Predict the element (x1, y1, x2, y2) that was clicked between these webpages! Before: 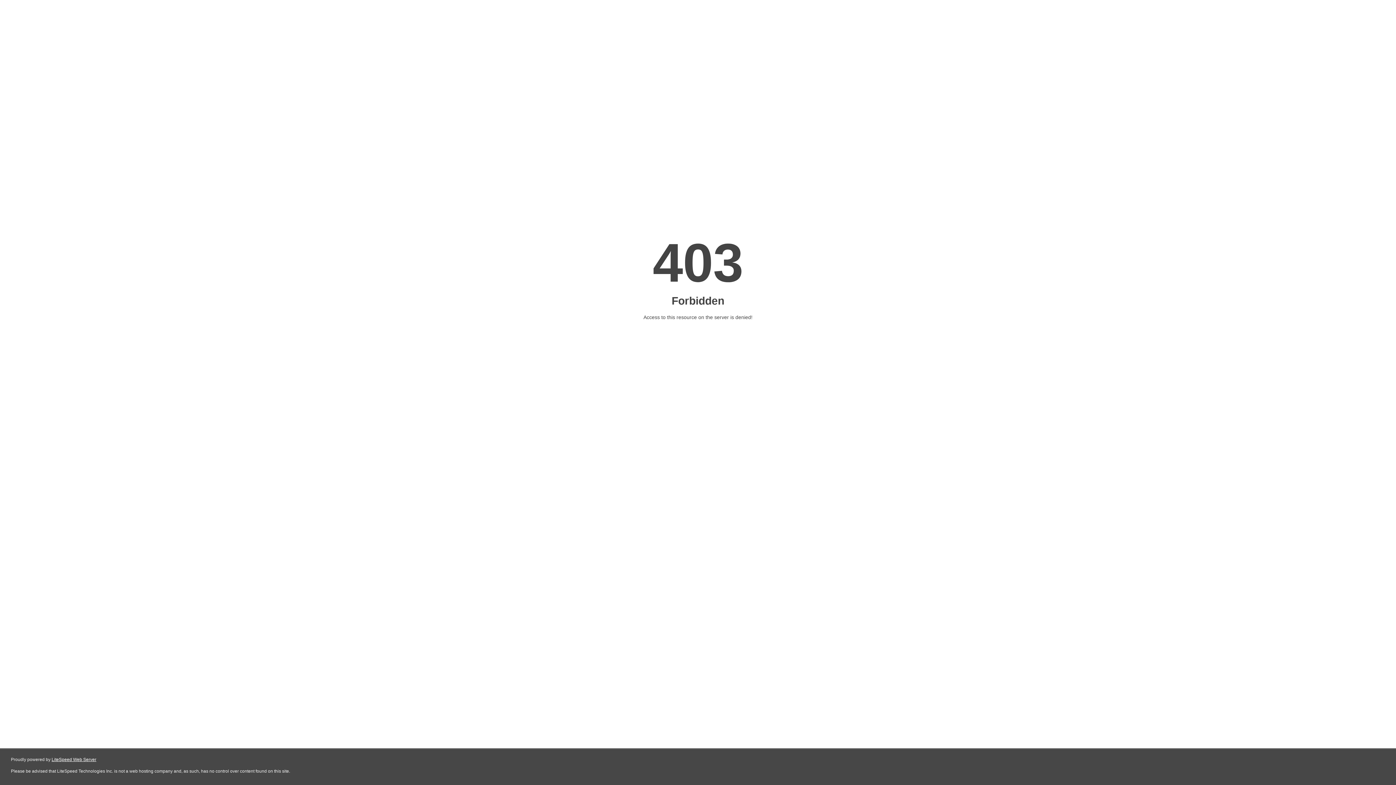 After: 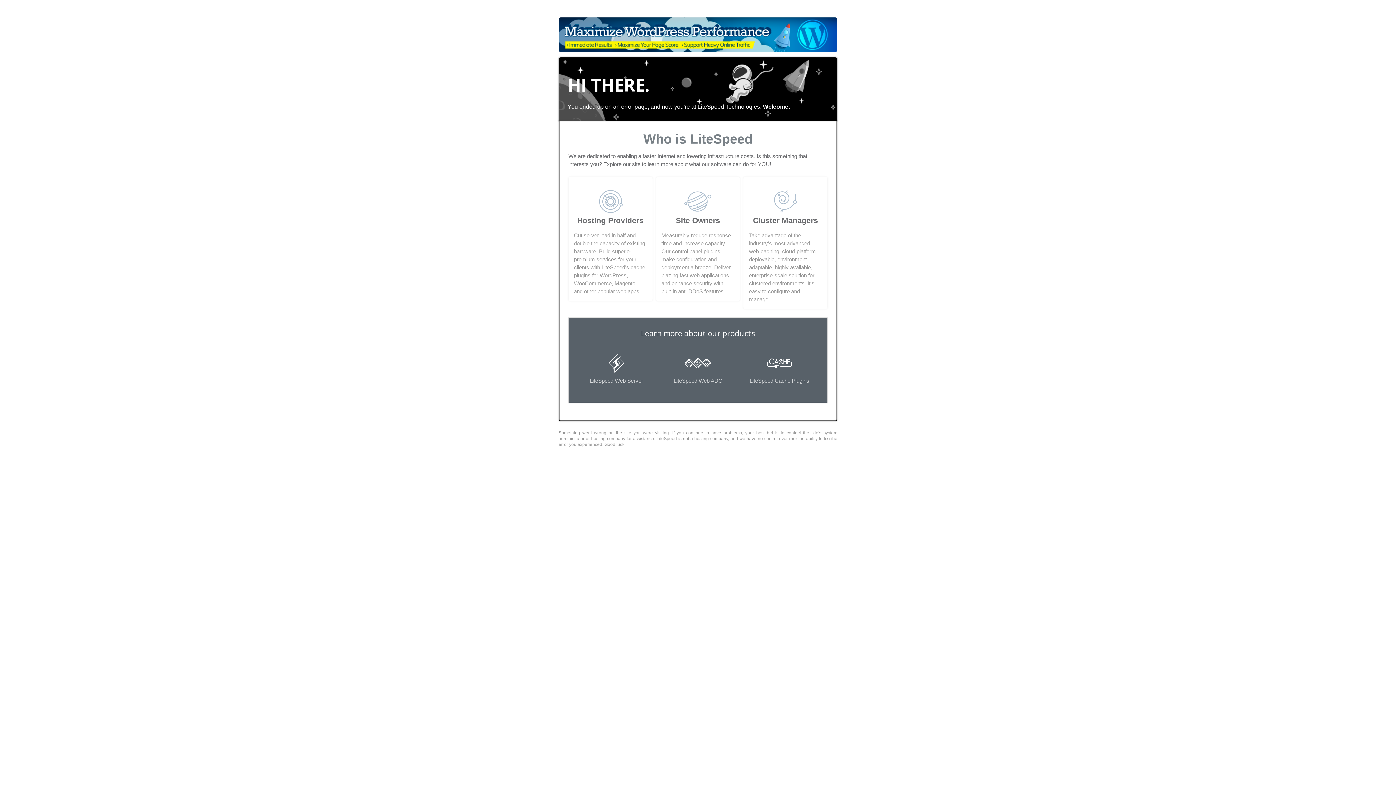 Action: bbox: (51, 757, 96, 762) label: LiteSpeed Web Server